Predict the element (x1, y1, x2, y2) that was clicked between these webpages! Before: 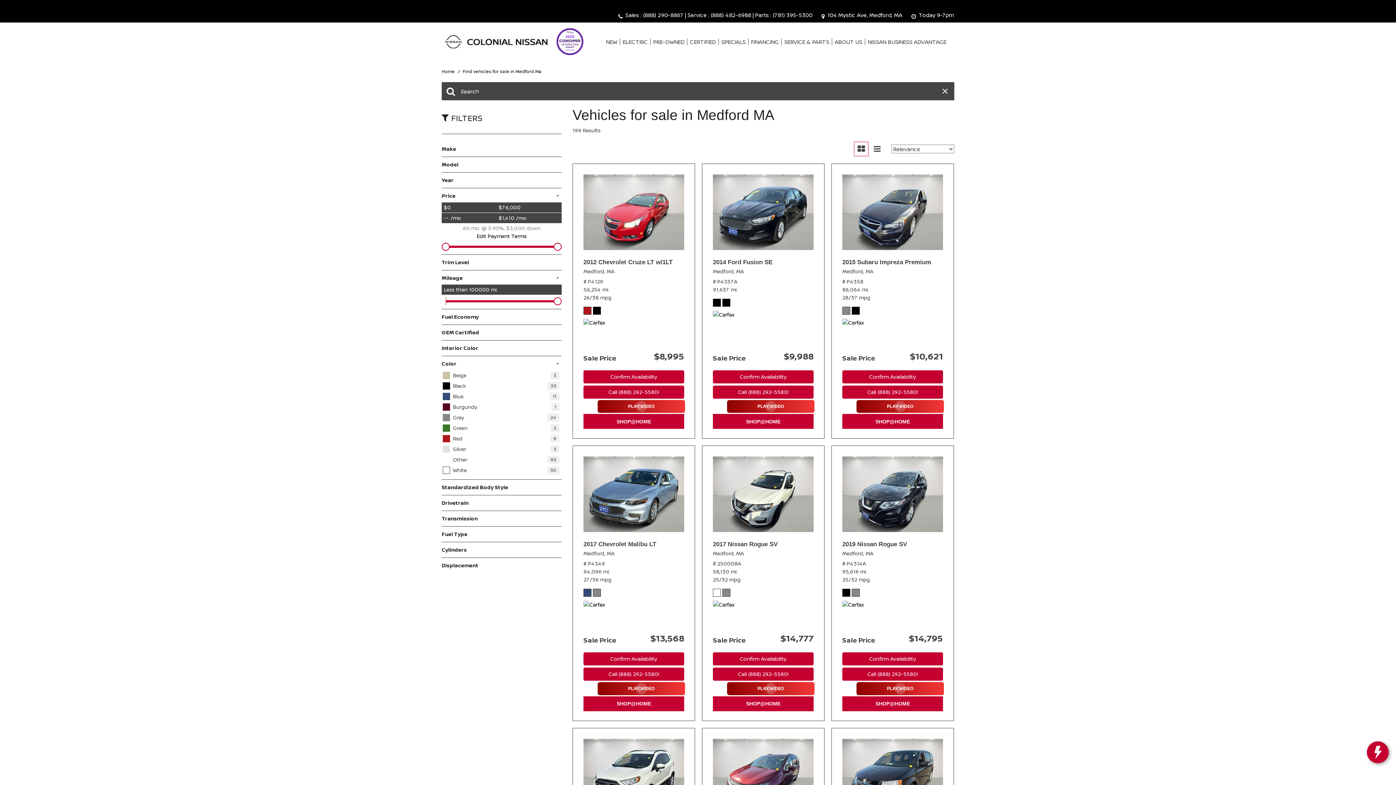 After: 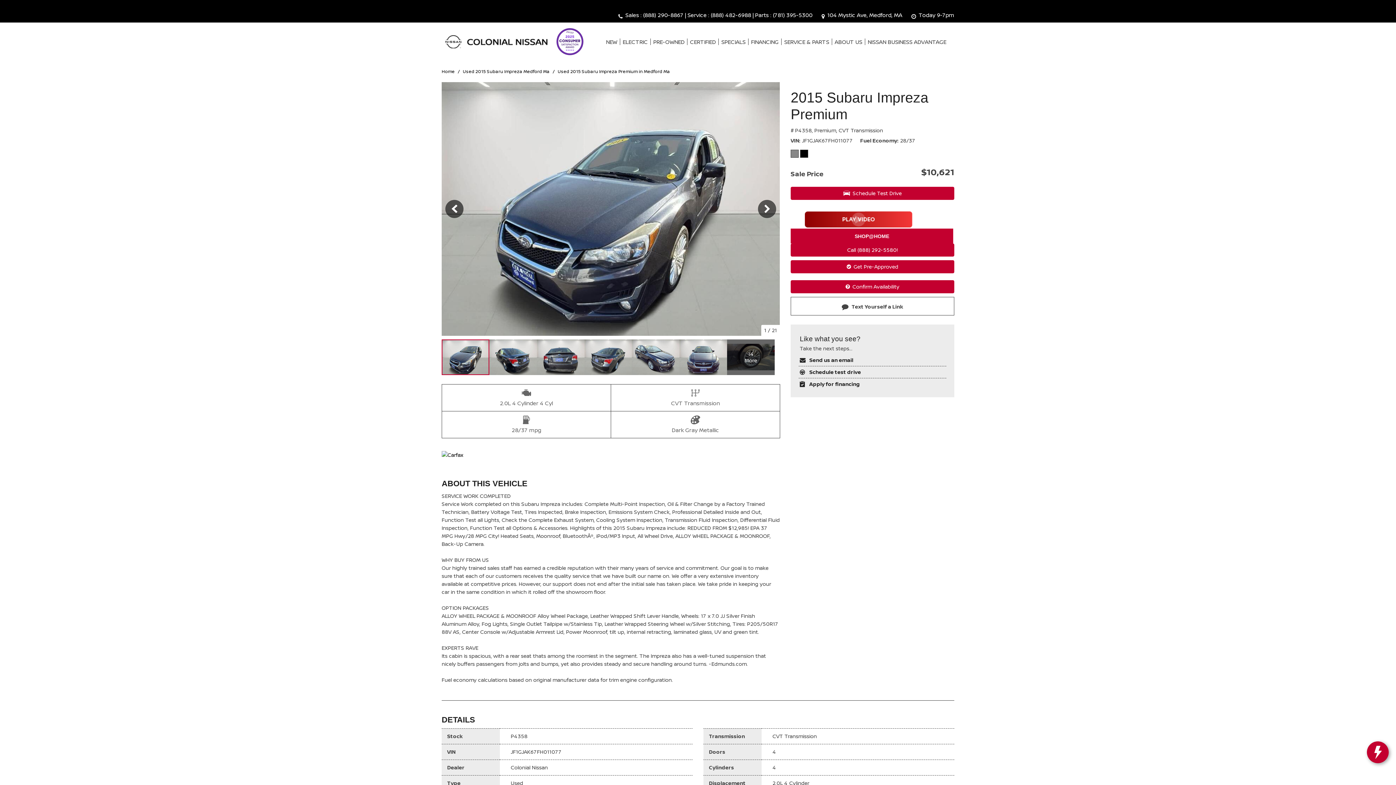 Action: bbox: (842, 255, 943, 314) label: 2015 Subaru Impreza Premium
Medford, MA
# P4358
86,064 mi.
28/37 mpg